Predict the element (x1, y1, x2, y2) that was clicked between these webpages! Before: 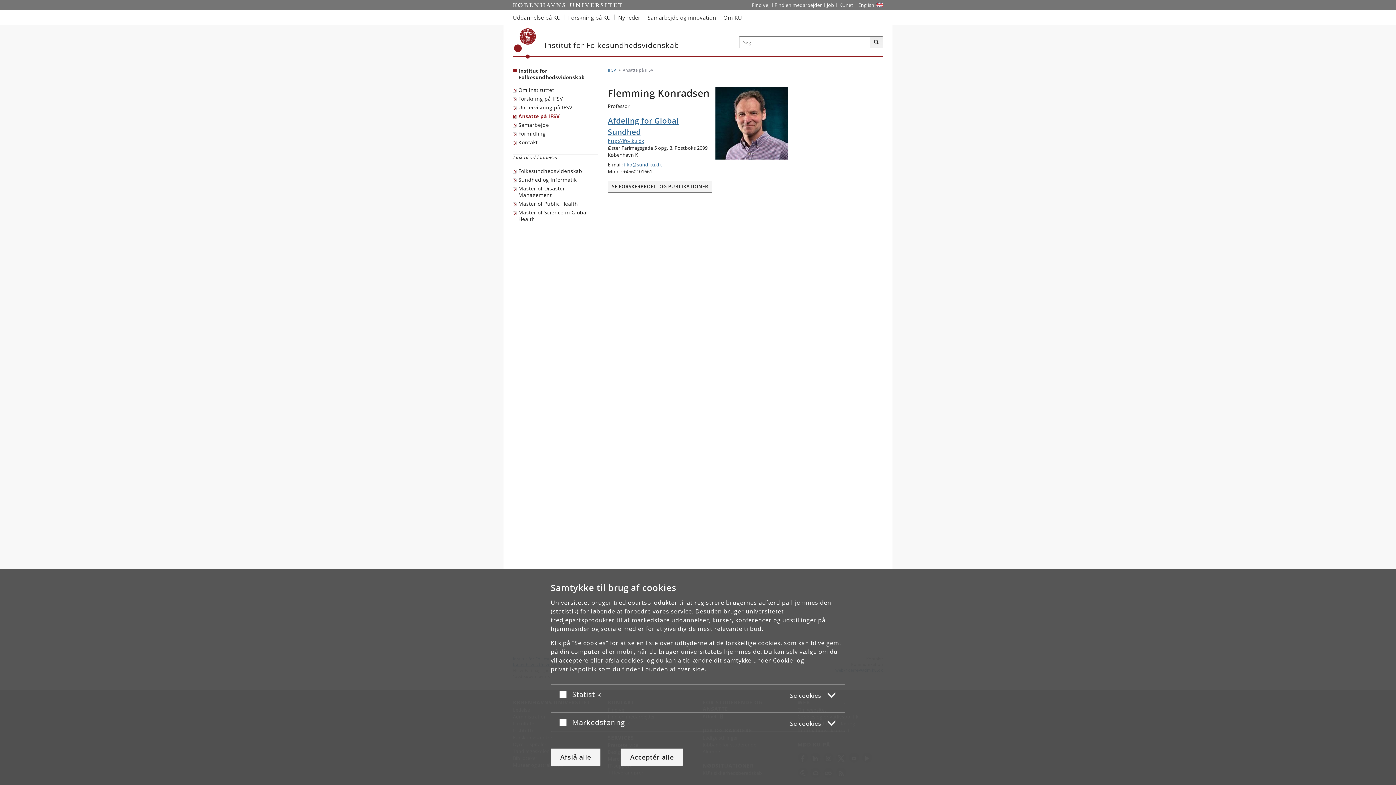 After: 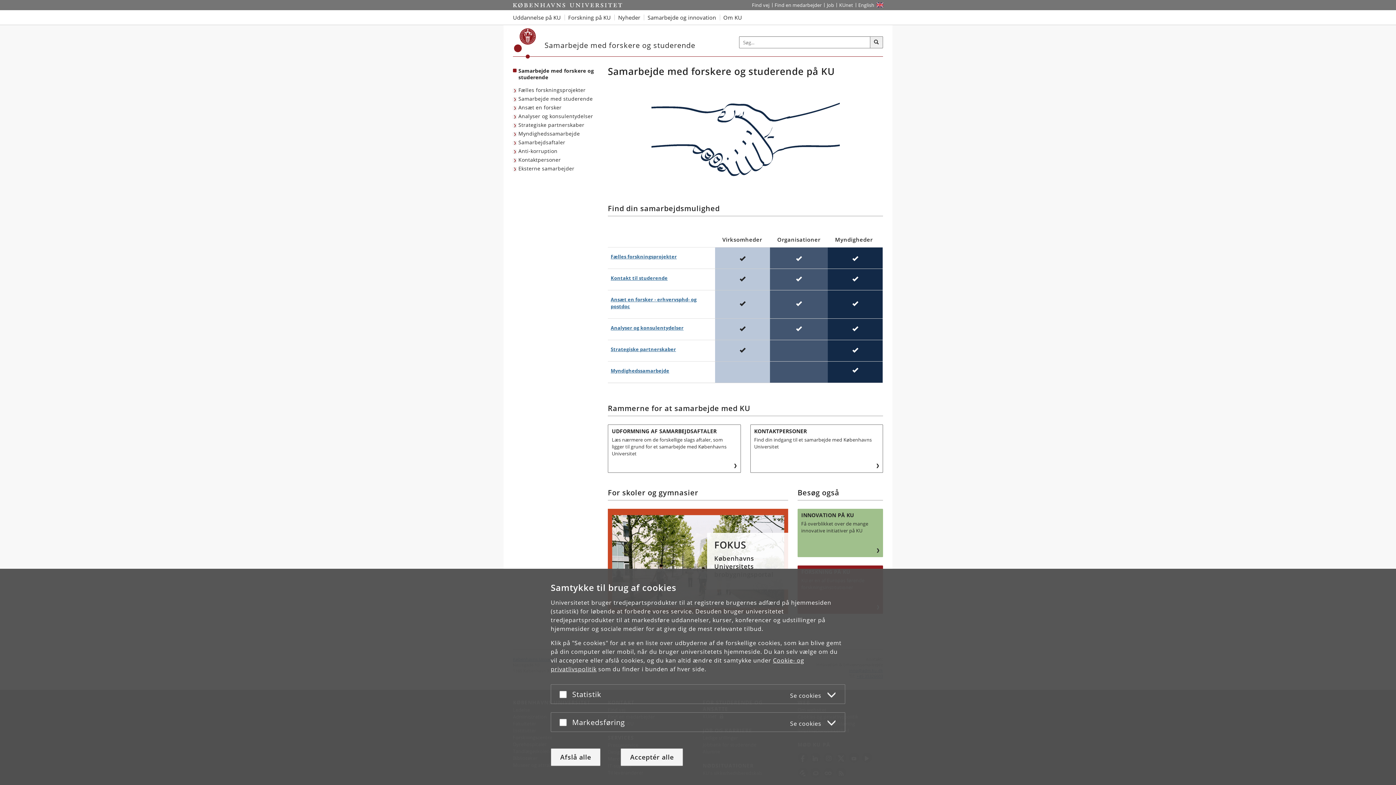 Action: bbox: (644, 10, 719, 24) label: Samarbejde og innovation med Københavns Universitet